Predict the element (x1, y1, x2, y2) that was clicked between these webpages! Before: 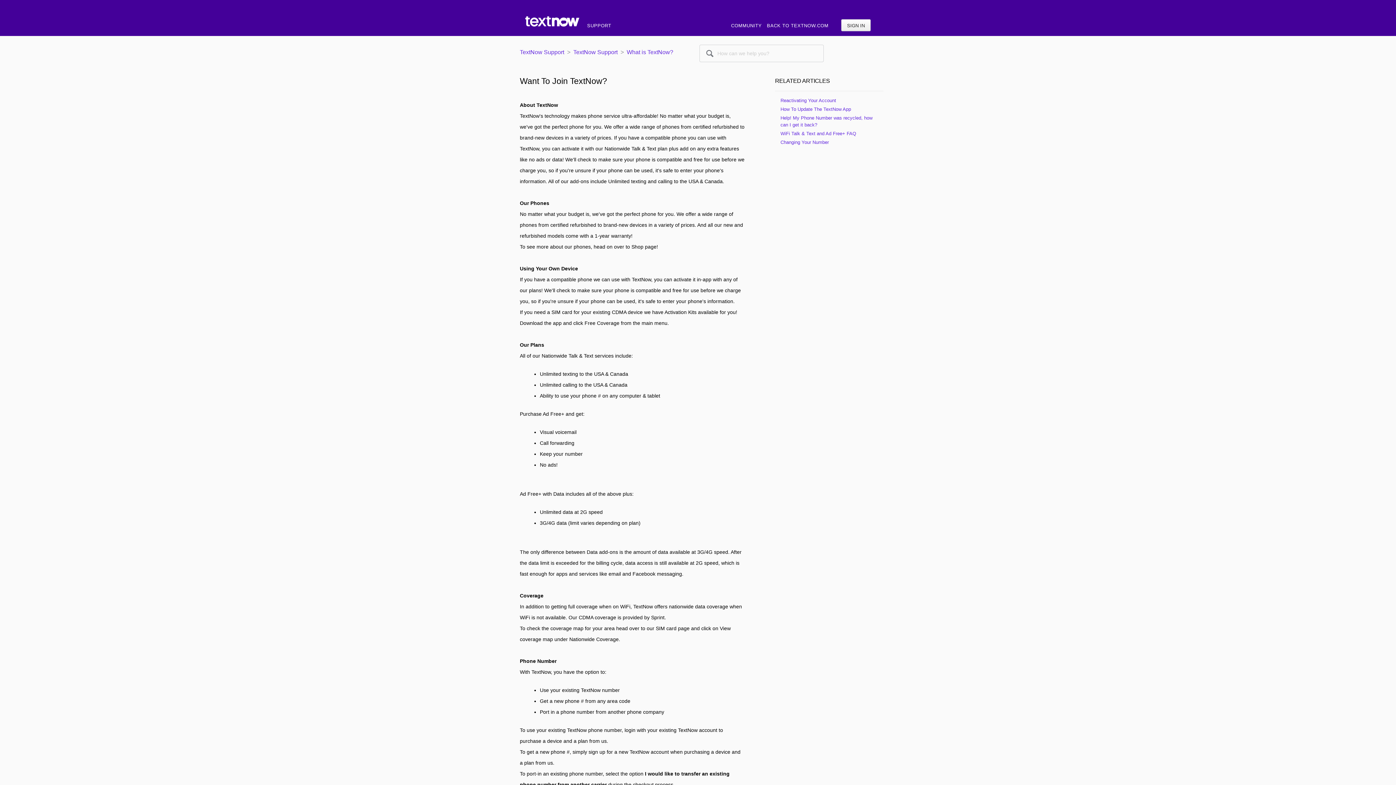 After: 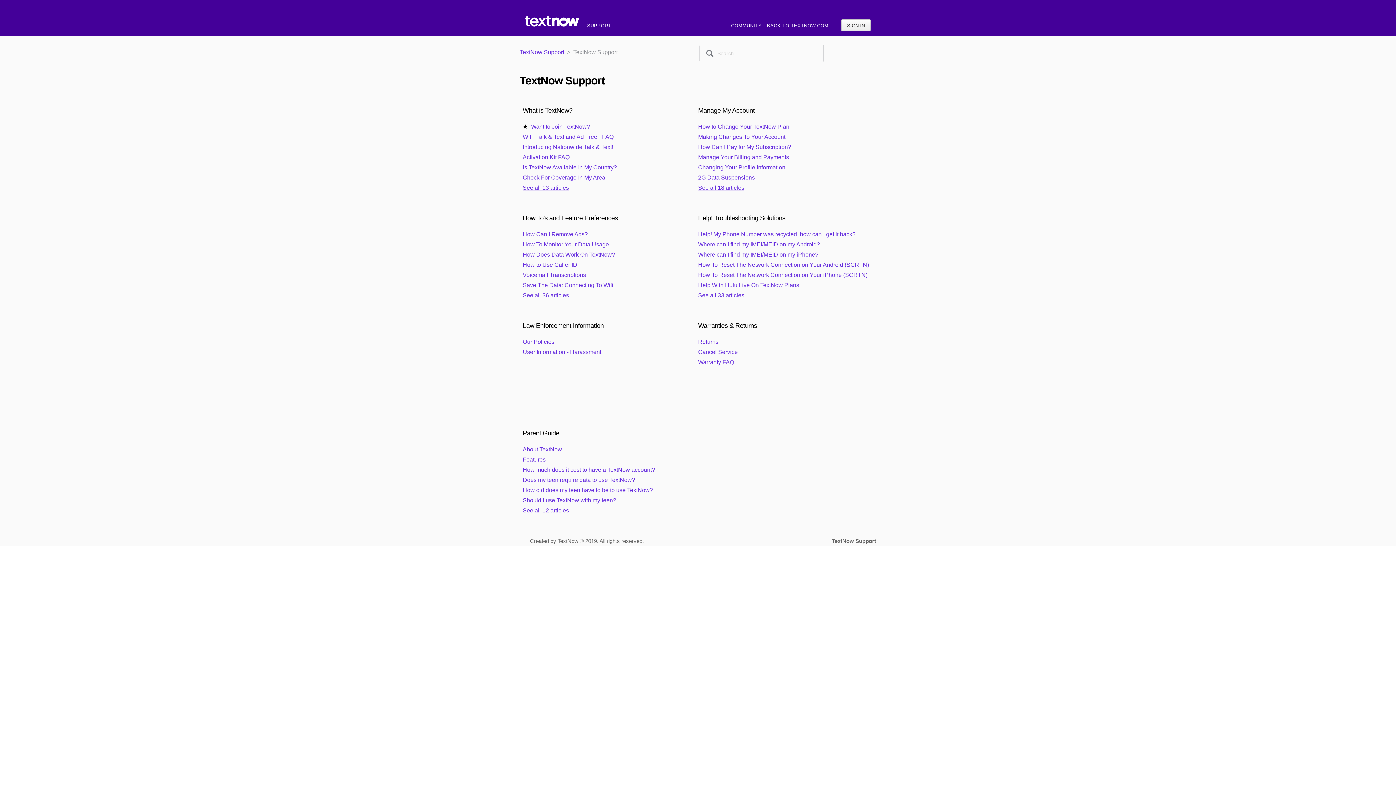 Action: label: TextNow Support bbox: (573, 49, 617, 55)